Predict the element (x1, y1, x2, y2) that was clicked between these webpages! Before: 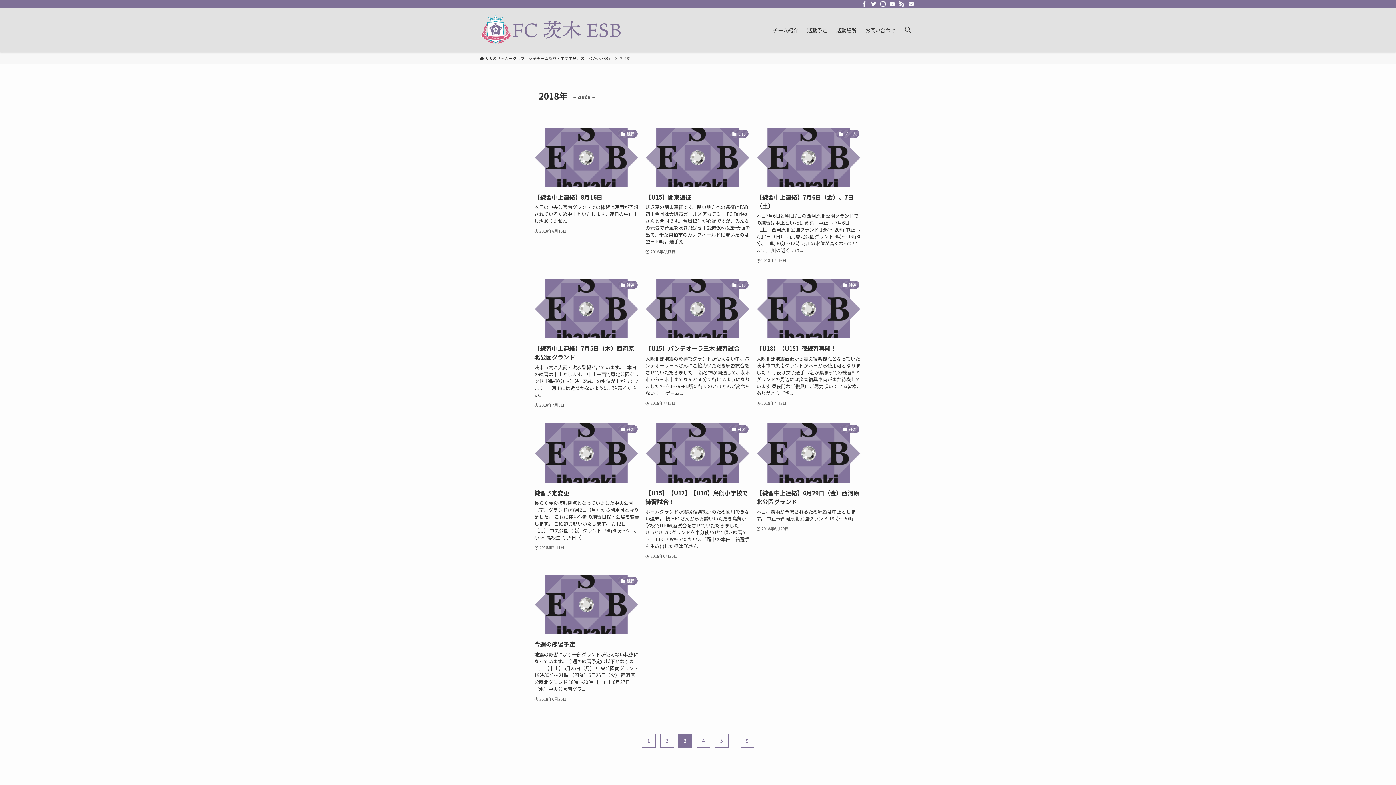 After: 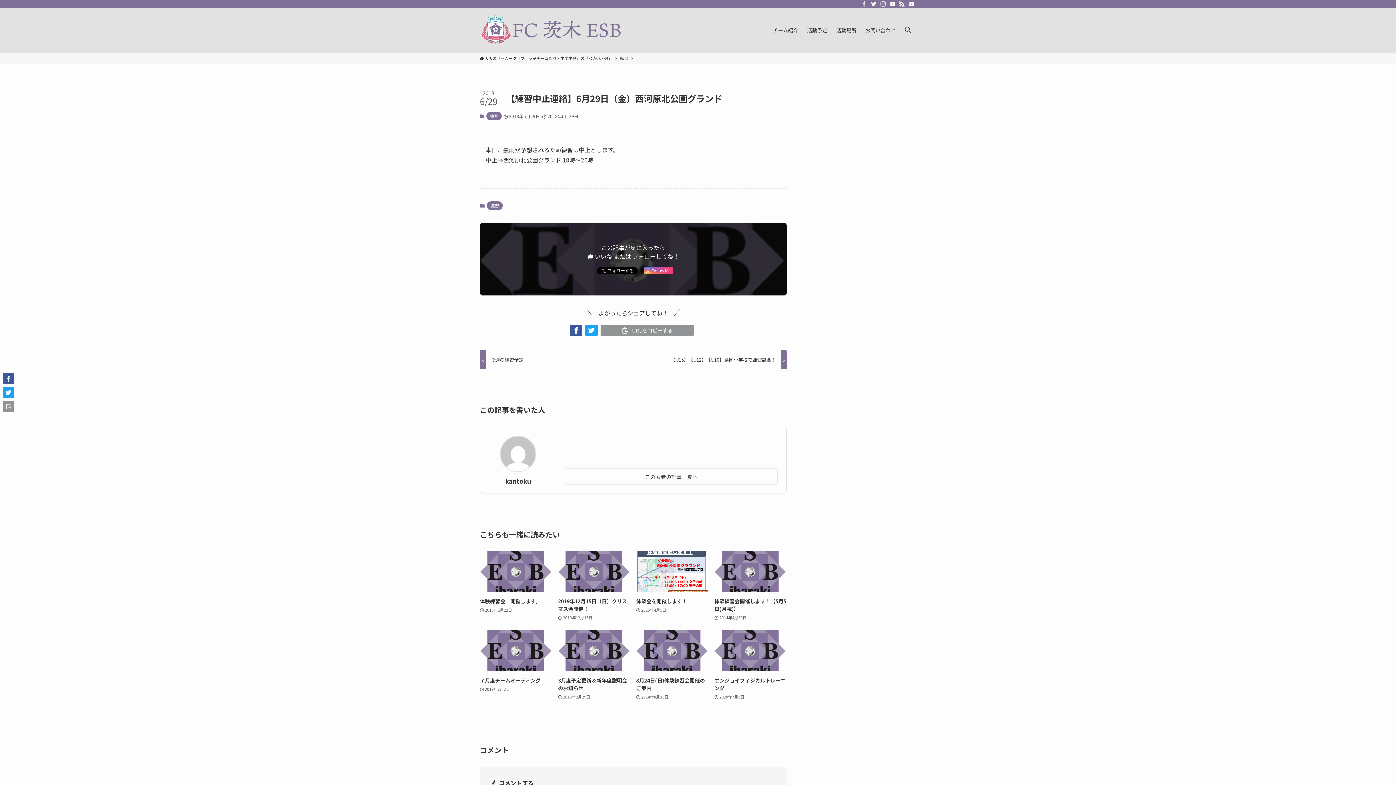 Action: label: 練習
【練習中止連絡】6月29日（金）西河原北公園グランド
本日、豪雨が予想されるため練習は中止とします。 中止→西河原北公園グランド 18時～20時
2018年6月29日 bbox: (756, 423, 861, 560)